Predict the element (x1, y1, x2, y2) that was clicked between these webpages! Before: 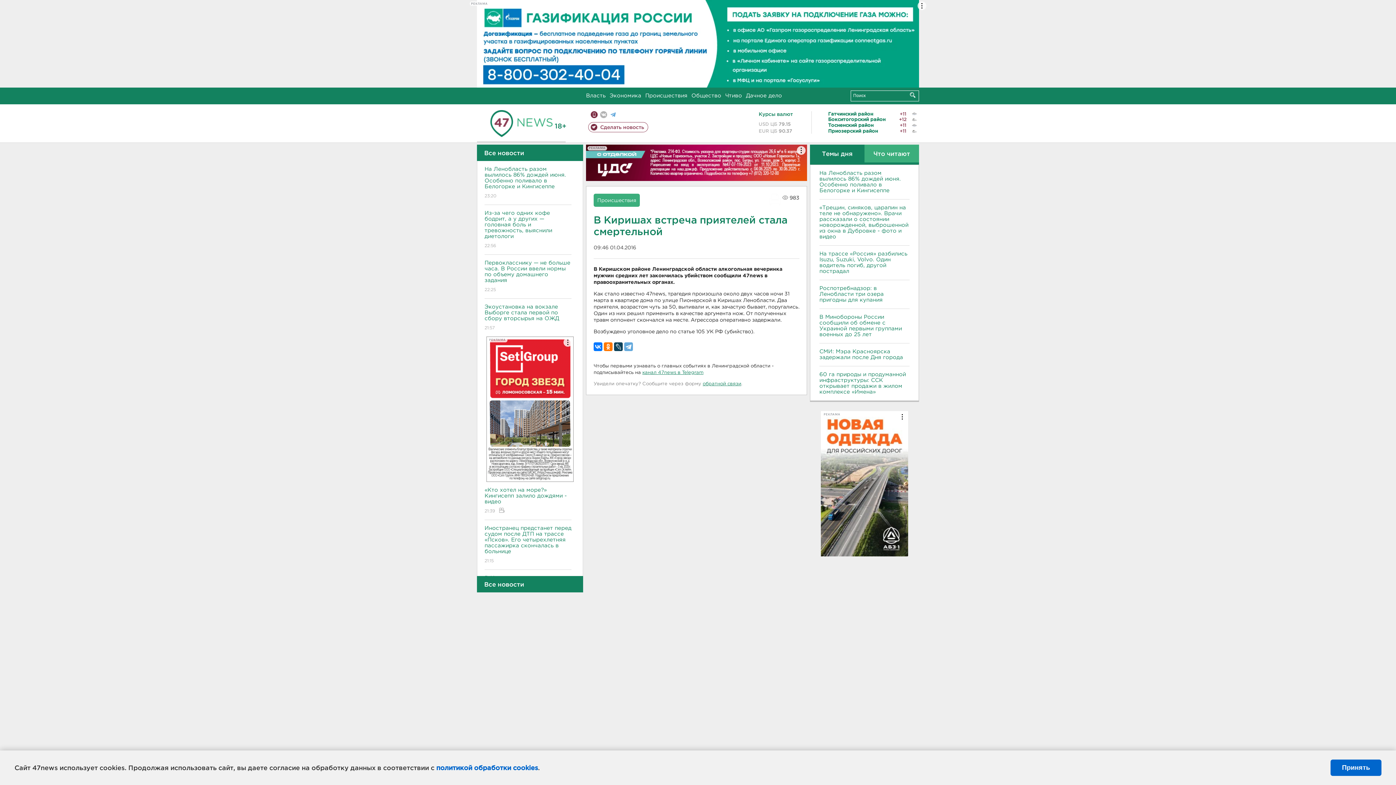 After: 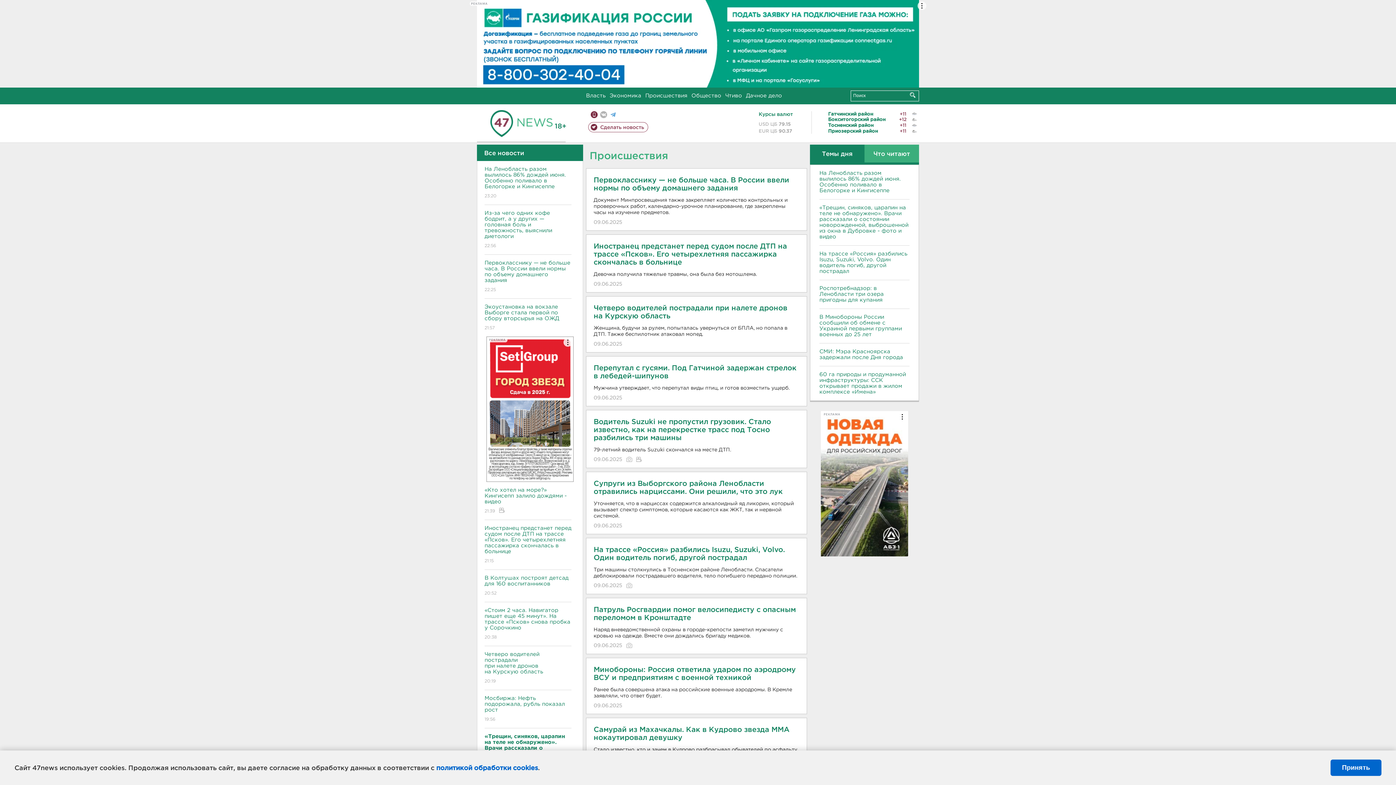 Action: bbox: (645, 93, 687, 98) label: Происшествия